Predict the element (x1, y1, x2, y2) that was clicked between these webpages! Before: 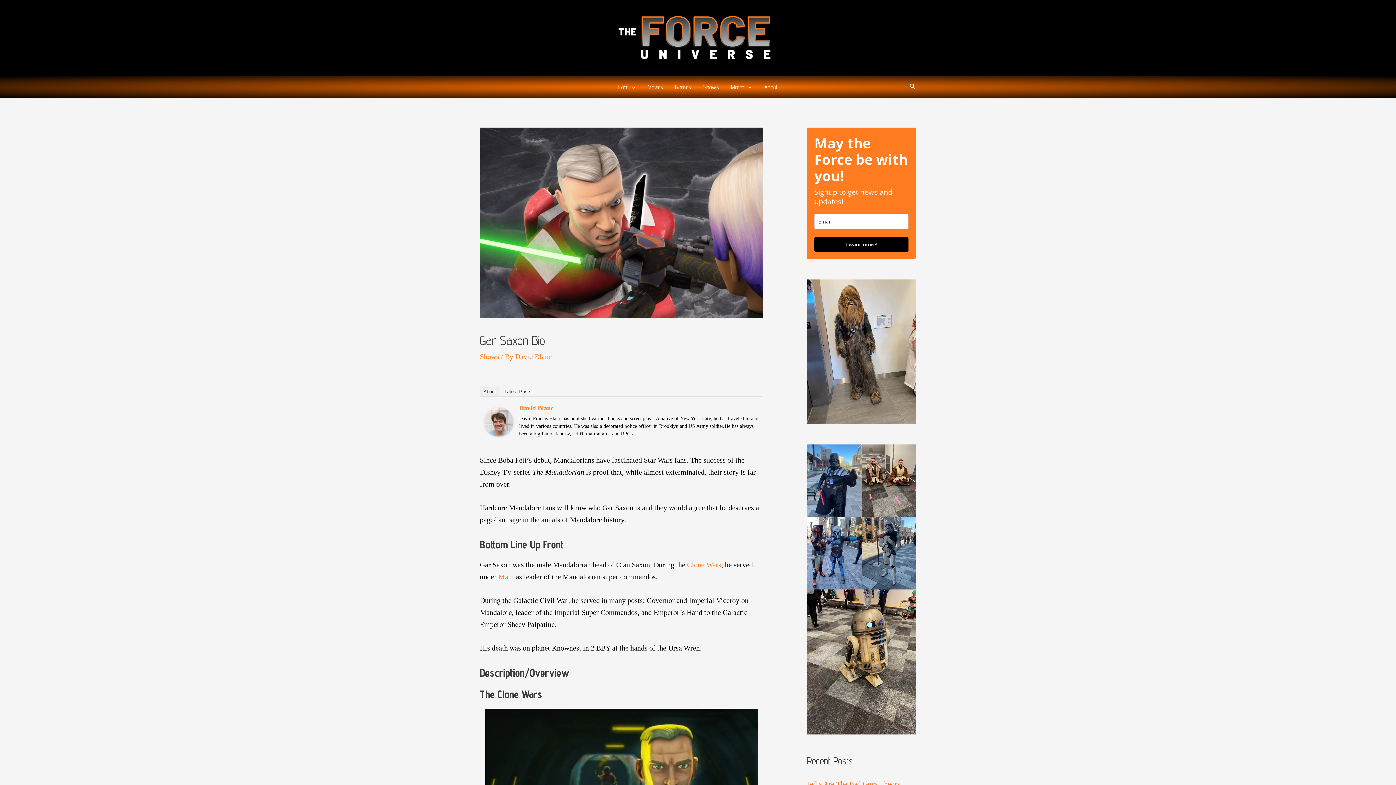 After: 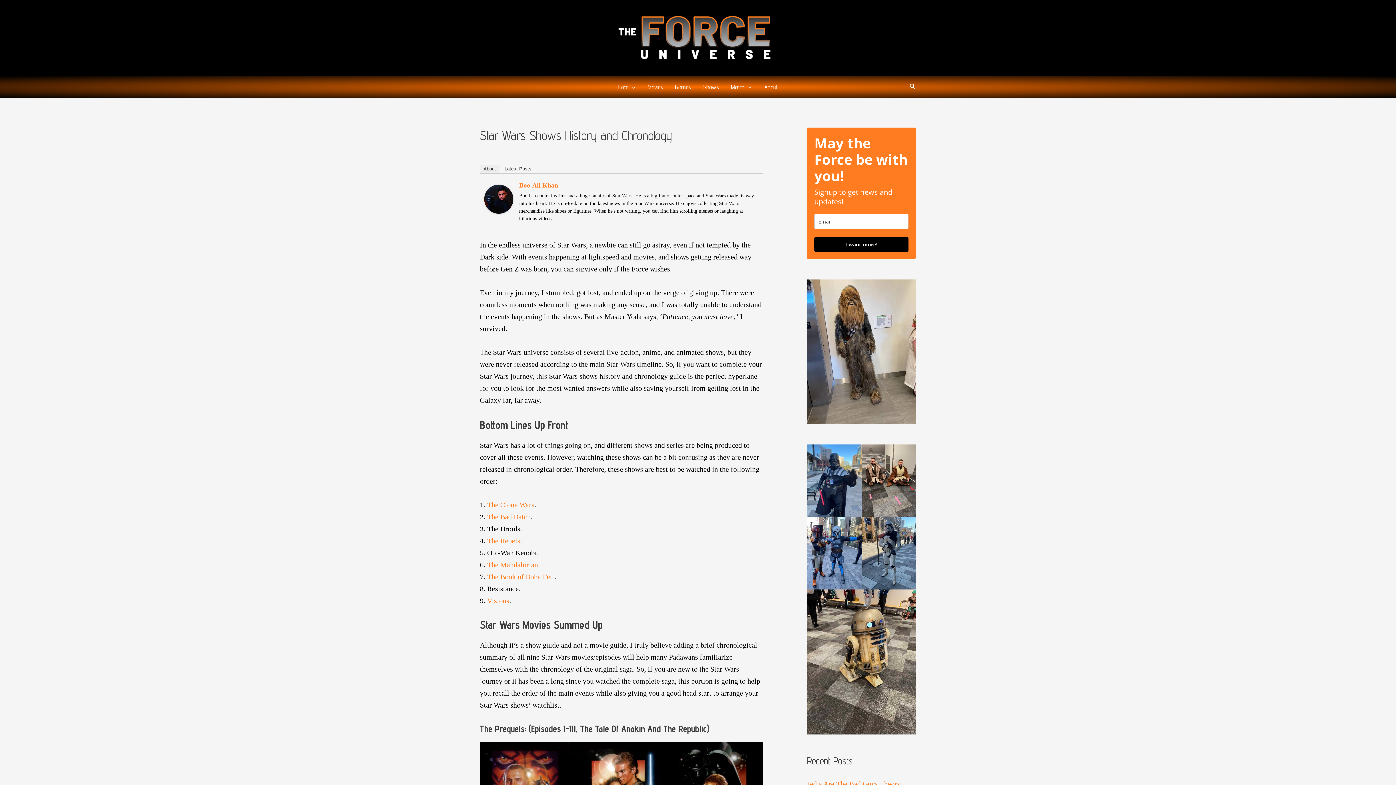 Action: bbox: (697, 76, 725, 98) label: Shows